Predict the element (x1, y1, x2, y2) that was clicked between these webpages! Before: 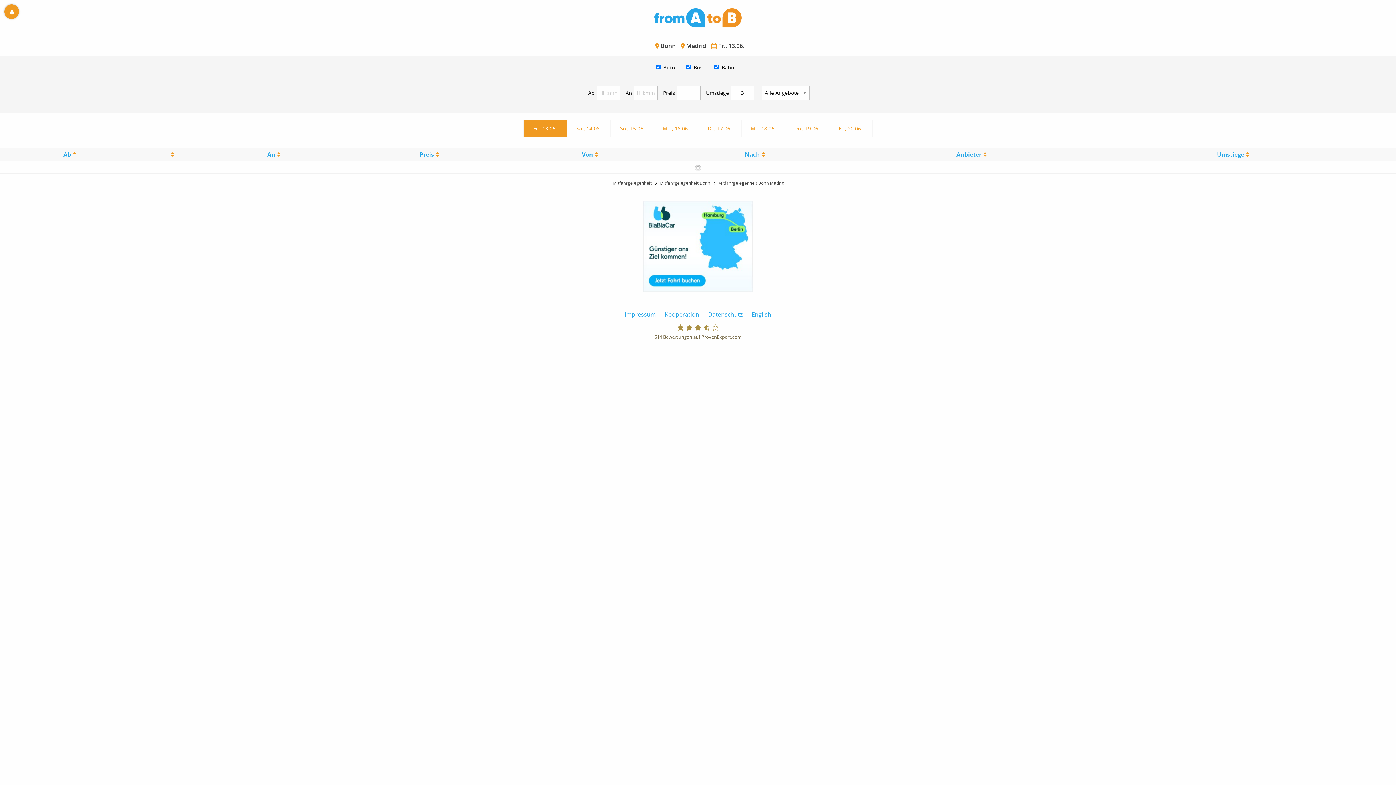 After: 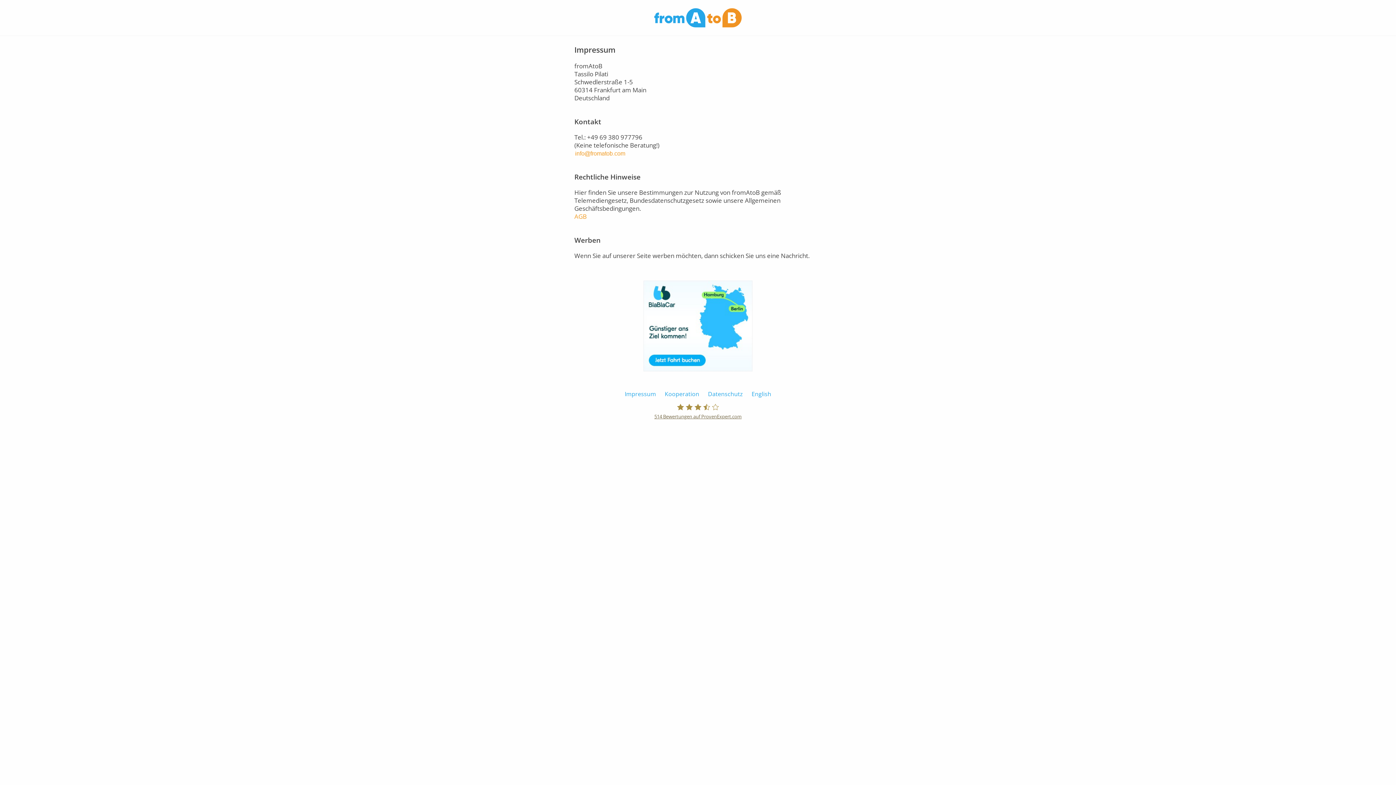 Action: label: Impressum bbox: (624, 310, 656, 318)